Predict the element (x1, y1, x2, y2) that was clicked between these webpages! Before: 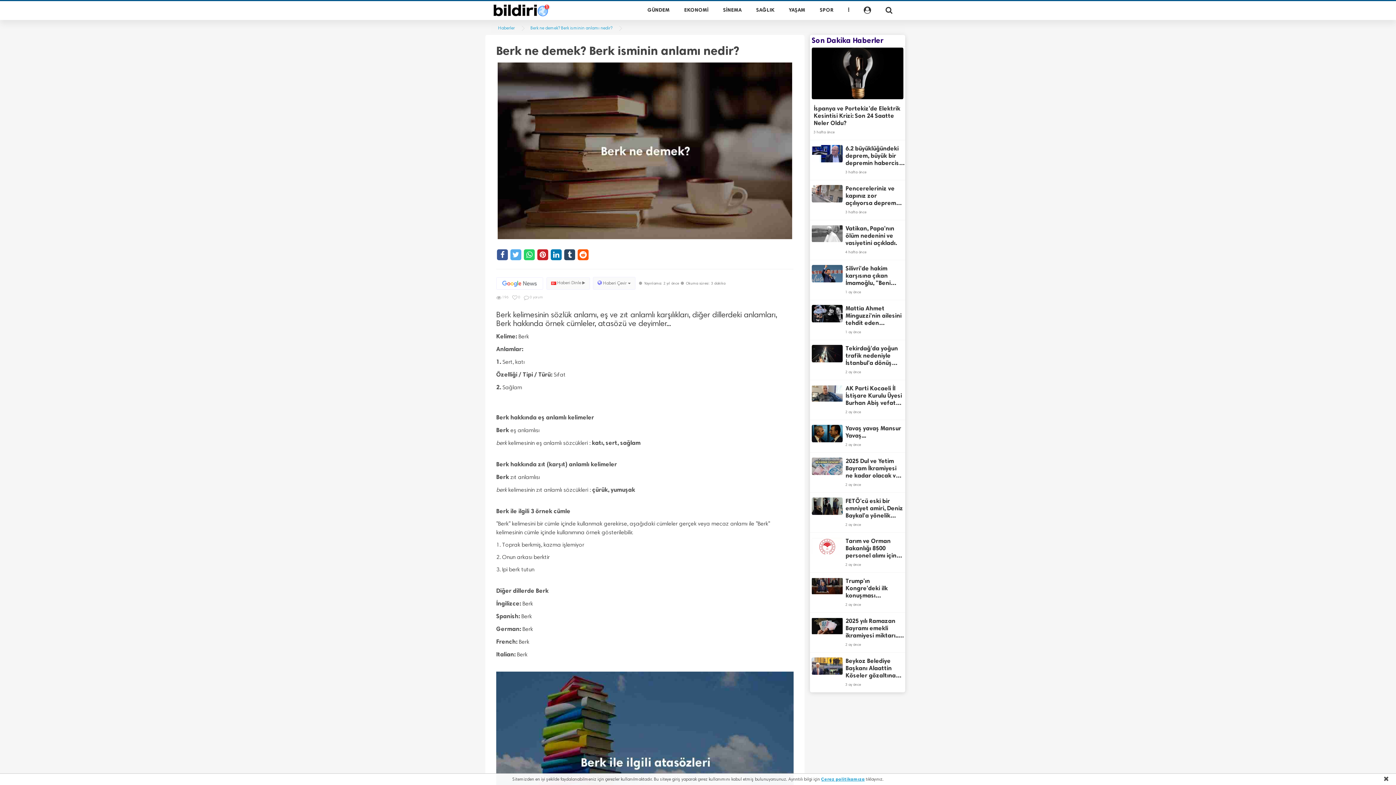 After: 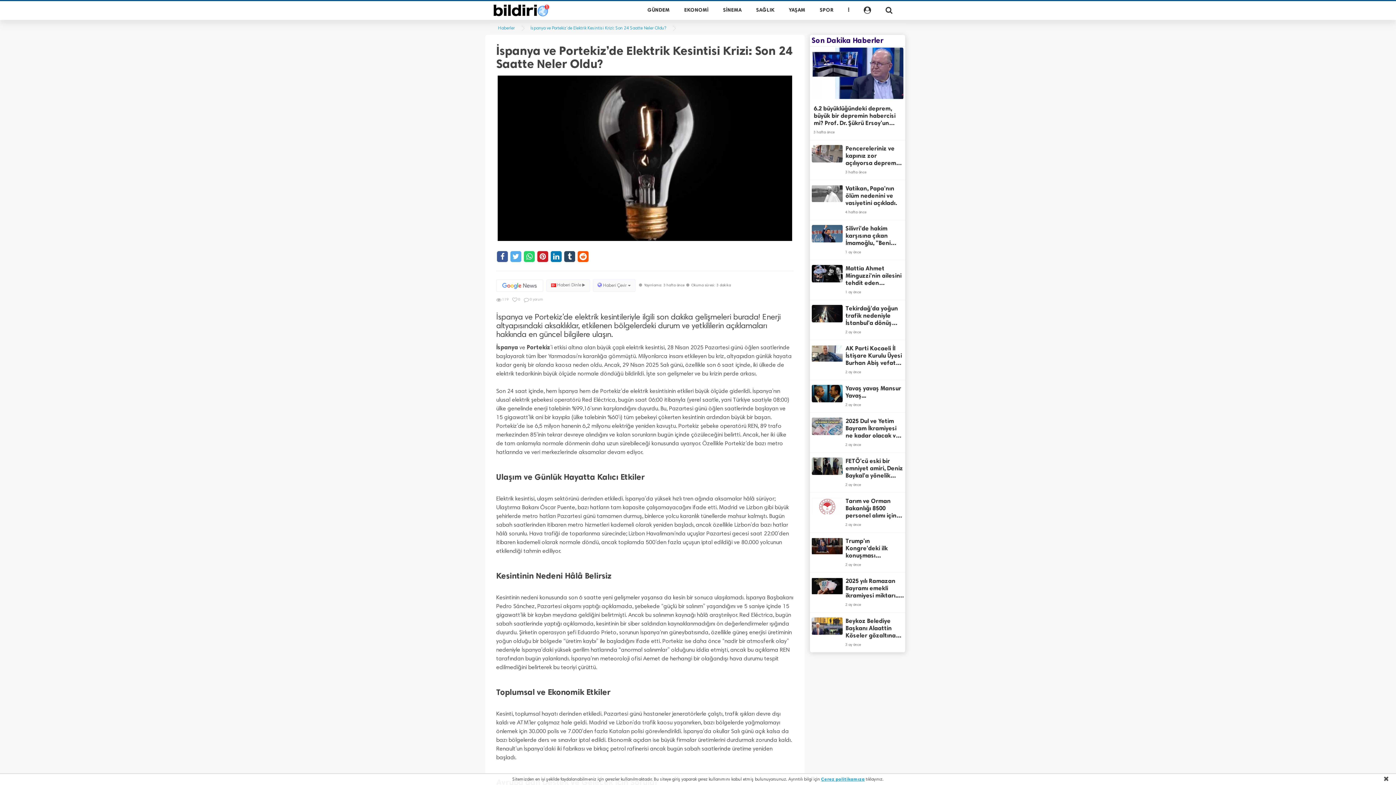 Action: bbox: (810, 46, 905, 100)